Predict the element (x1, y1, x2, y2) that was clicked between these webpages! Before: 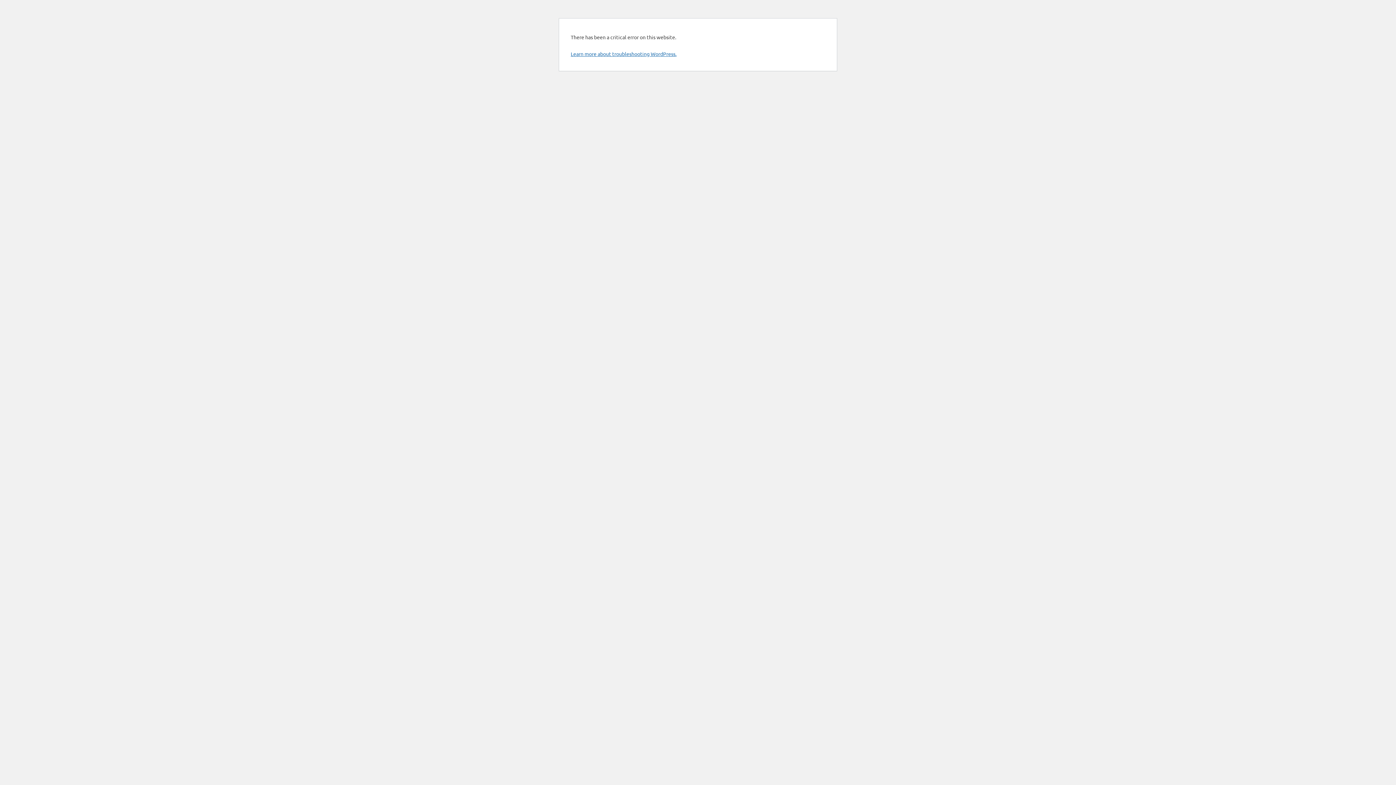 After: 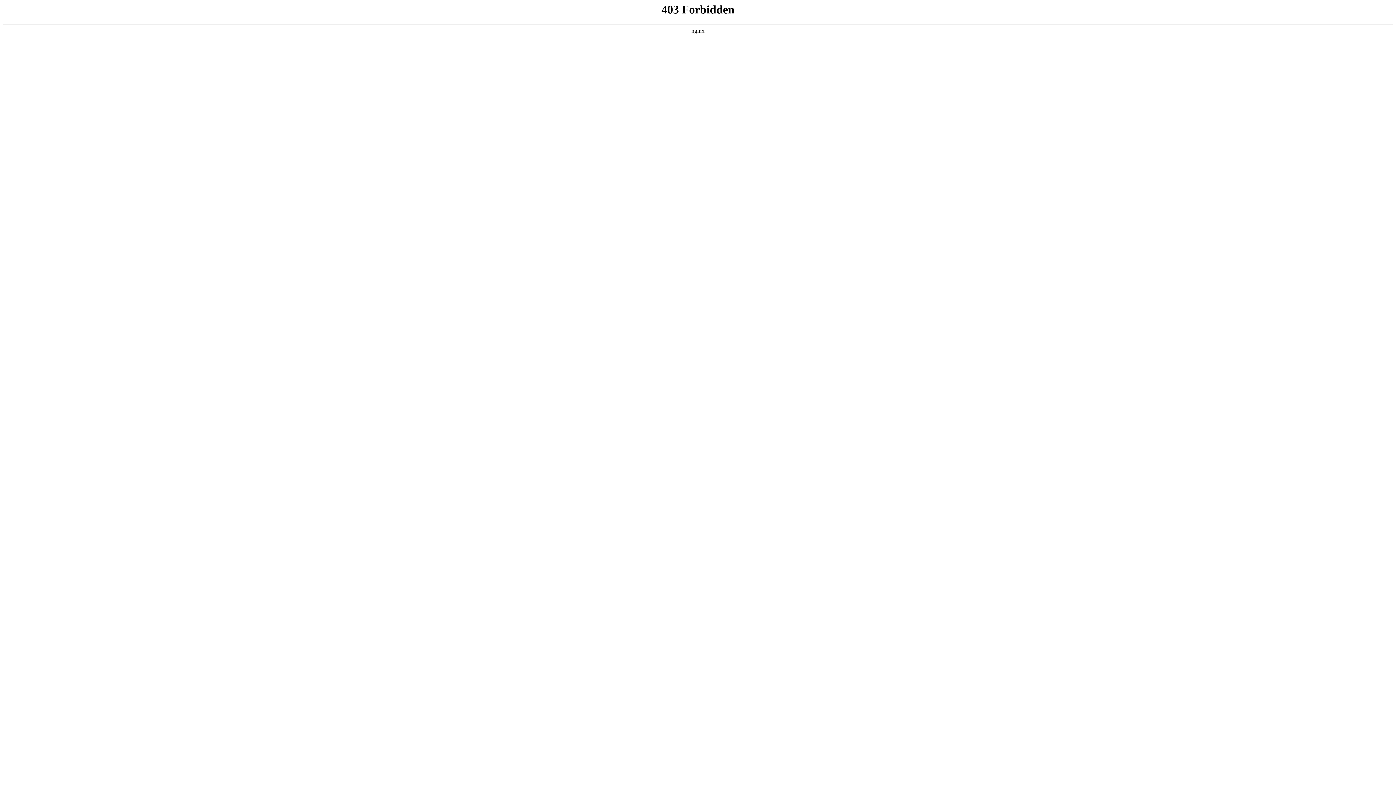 Action: label: Learn more about troubleshooting WordPress. bbox: (570, 50, 676, 57)